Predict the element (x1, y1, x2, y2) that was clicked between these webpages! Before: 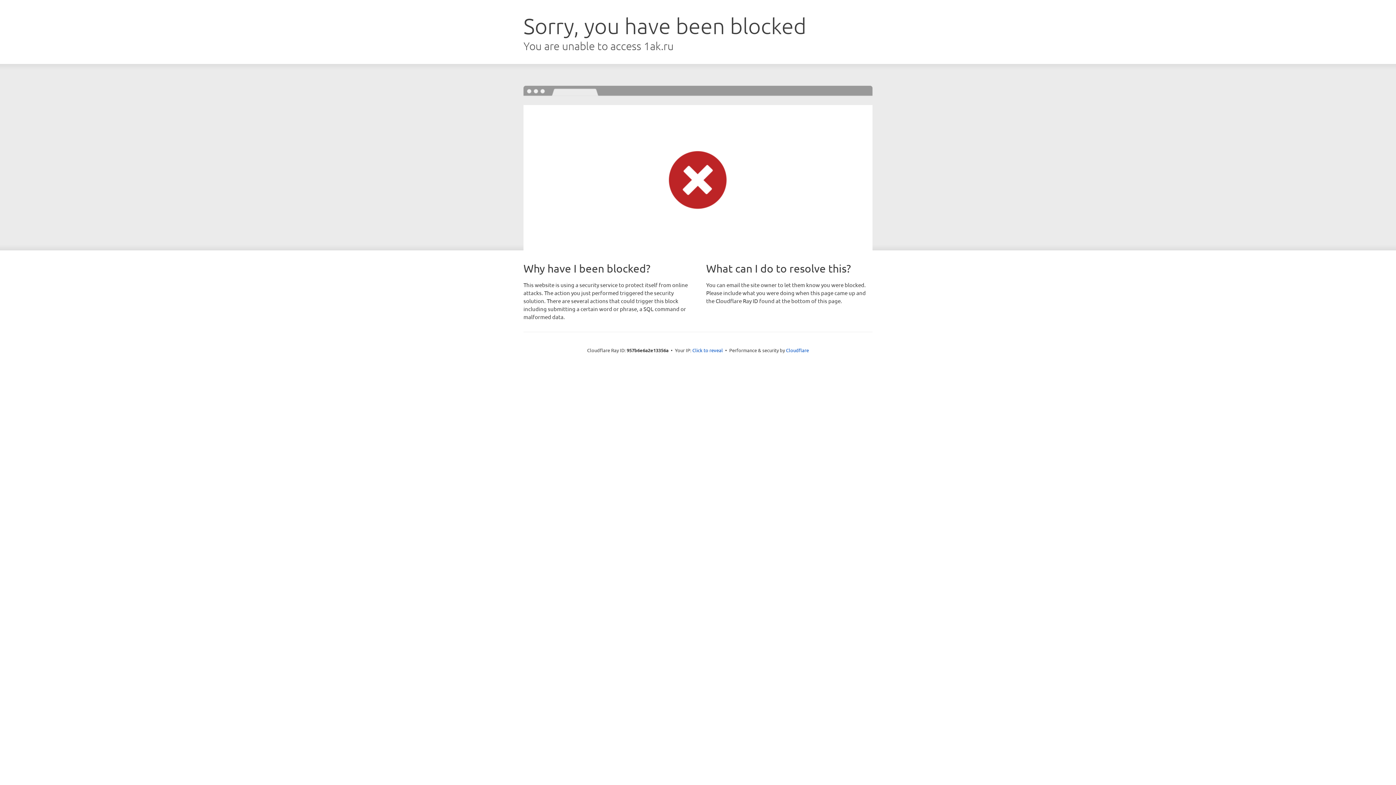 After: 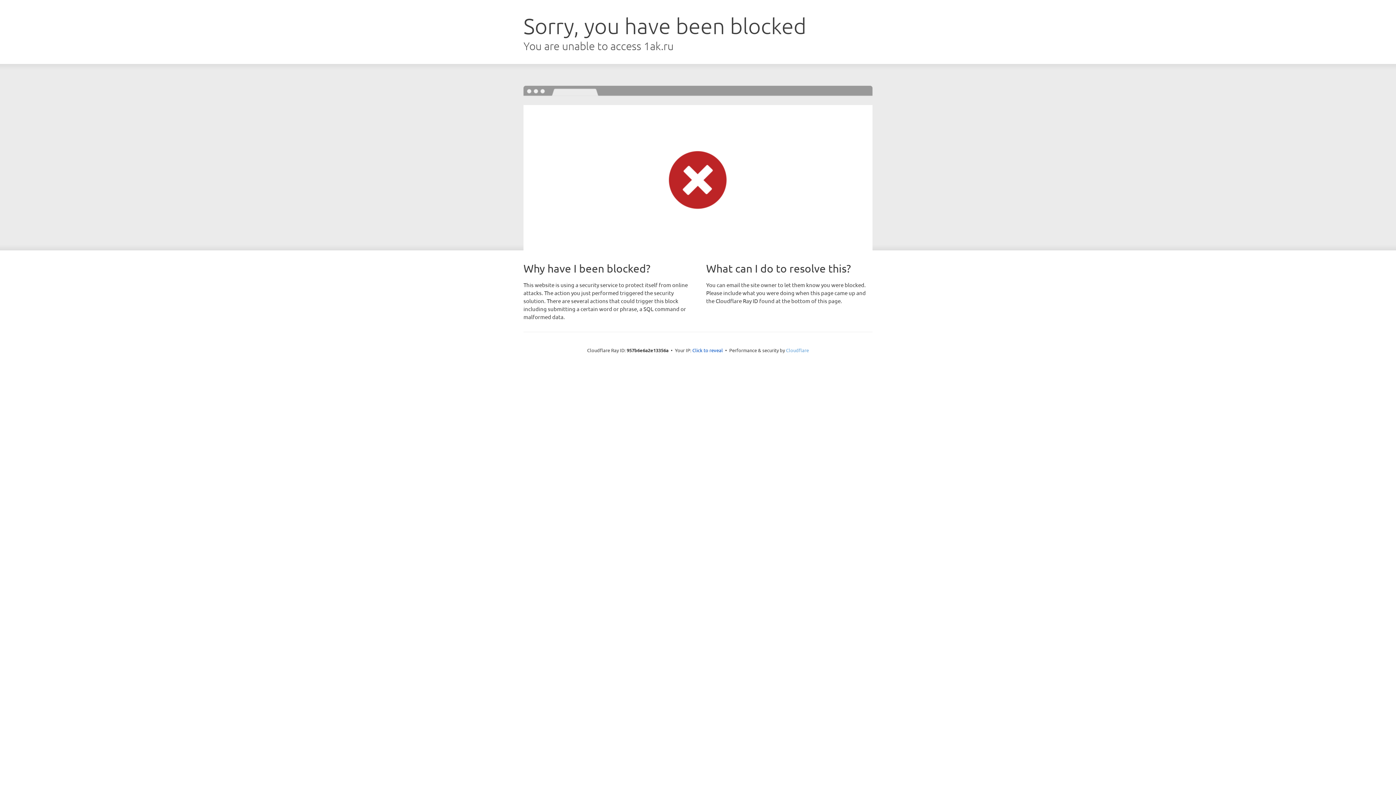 Action: bbox: (786, 347, 809, 353) label: Cloudflare